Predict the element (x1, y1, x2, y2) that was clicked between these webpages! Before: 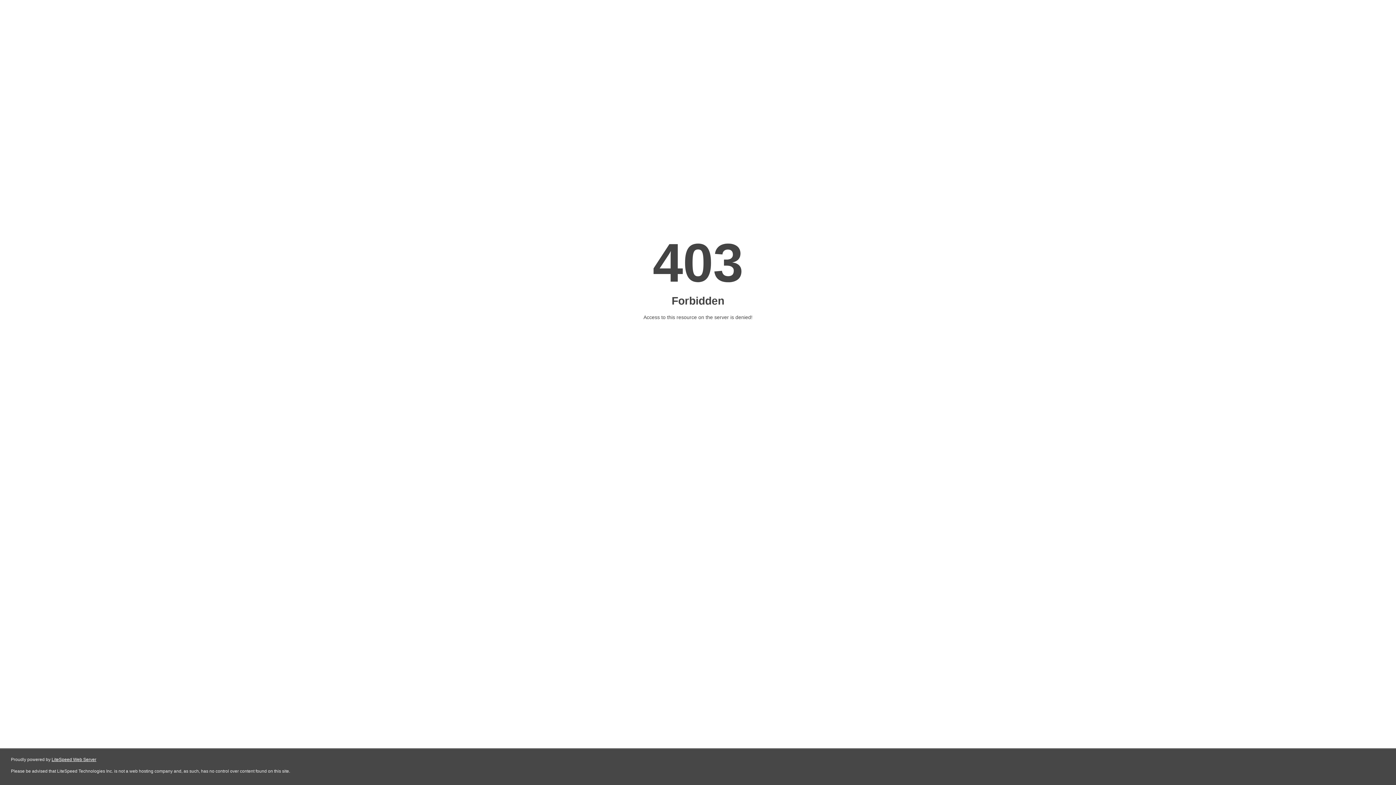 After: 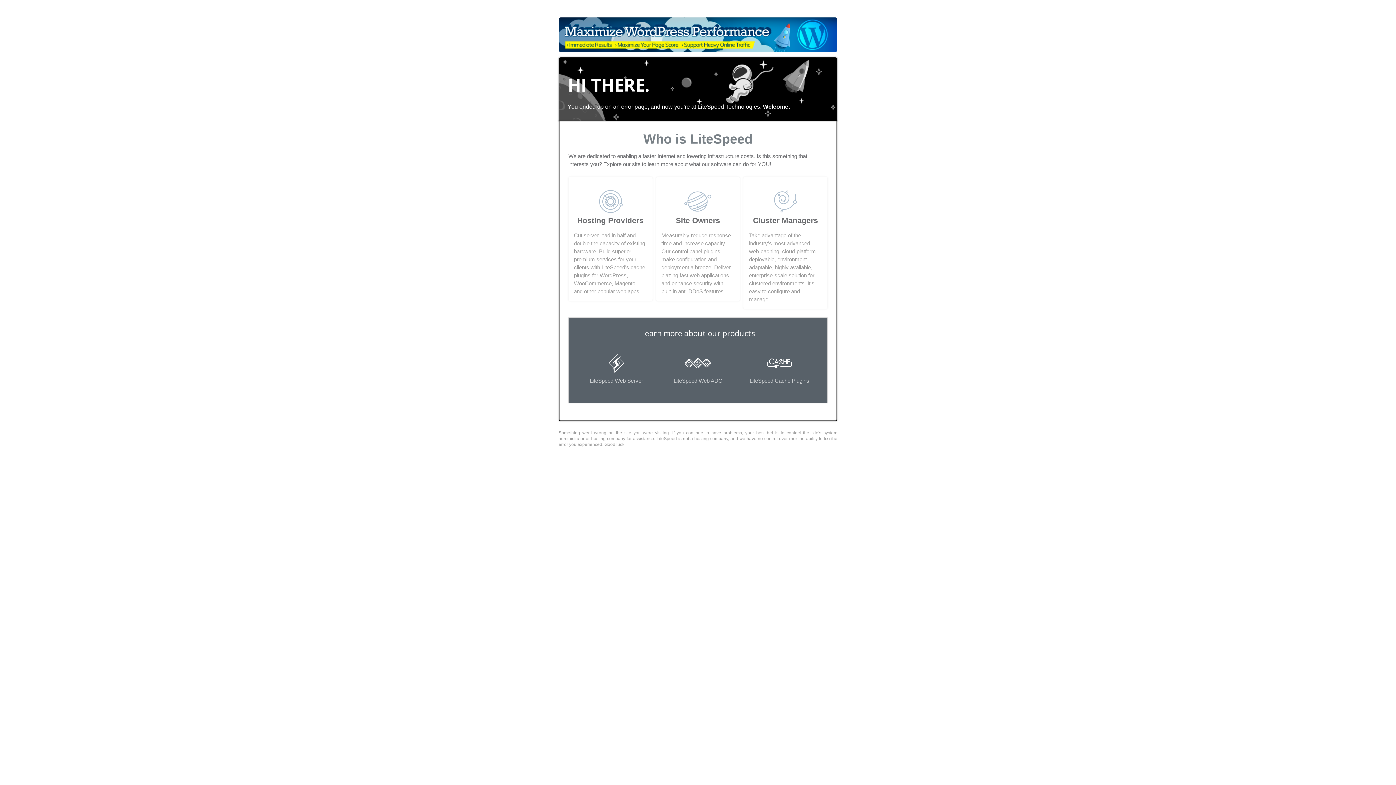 Action: label: LiteSpeed Web Server bbox: (51, 757, 96, 762)